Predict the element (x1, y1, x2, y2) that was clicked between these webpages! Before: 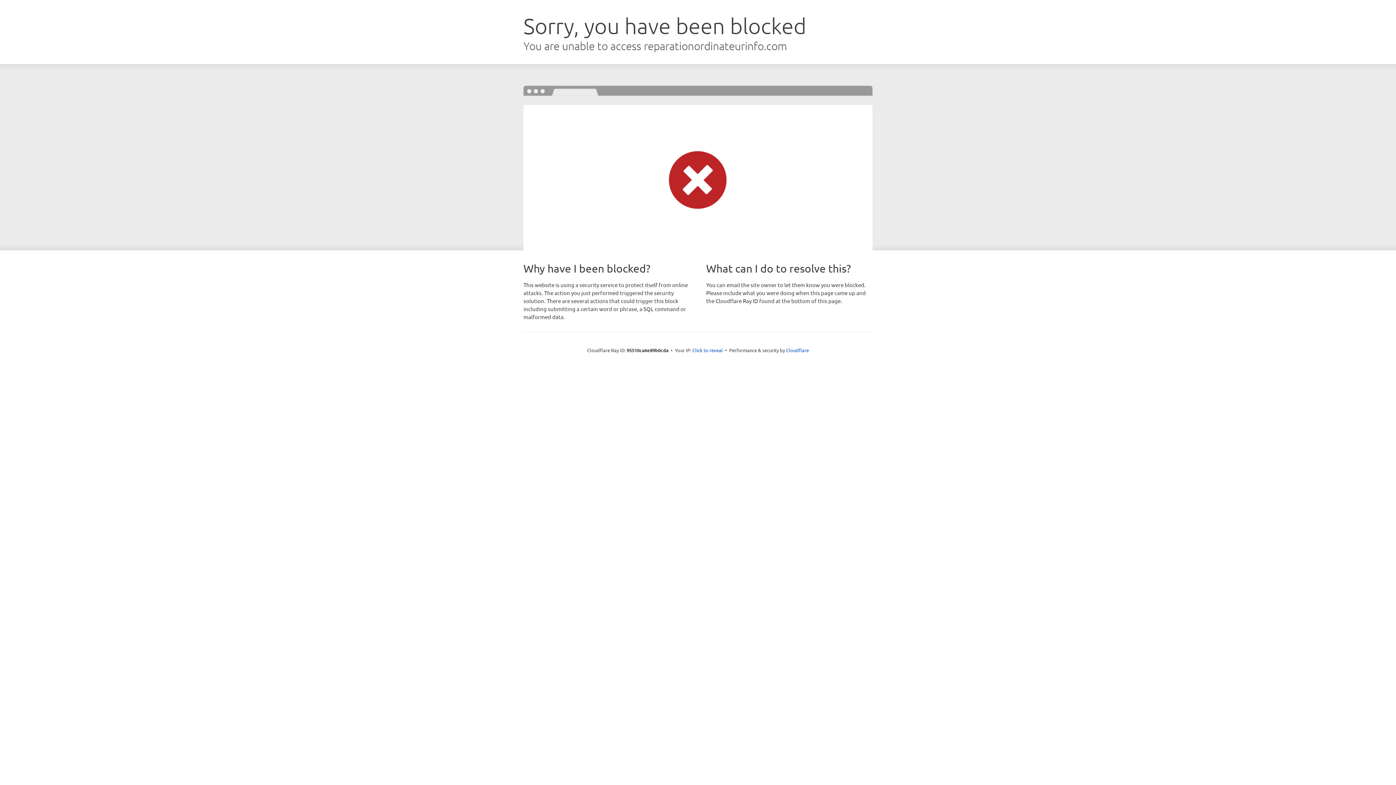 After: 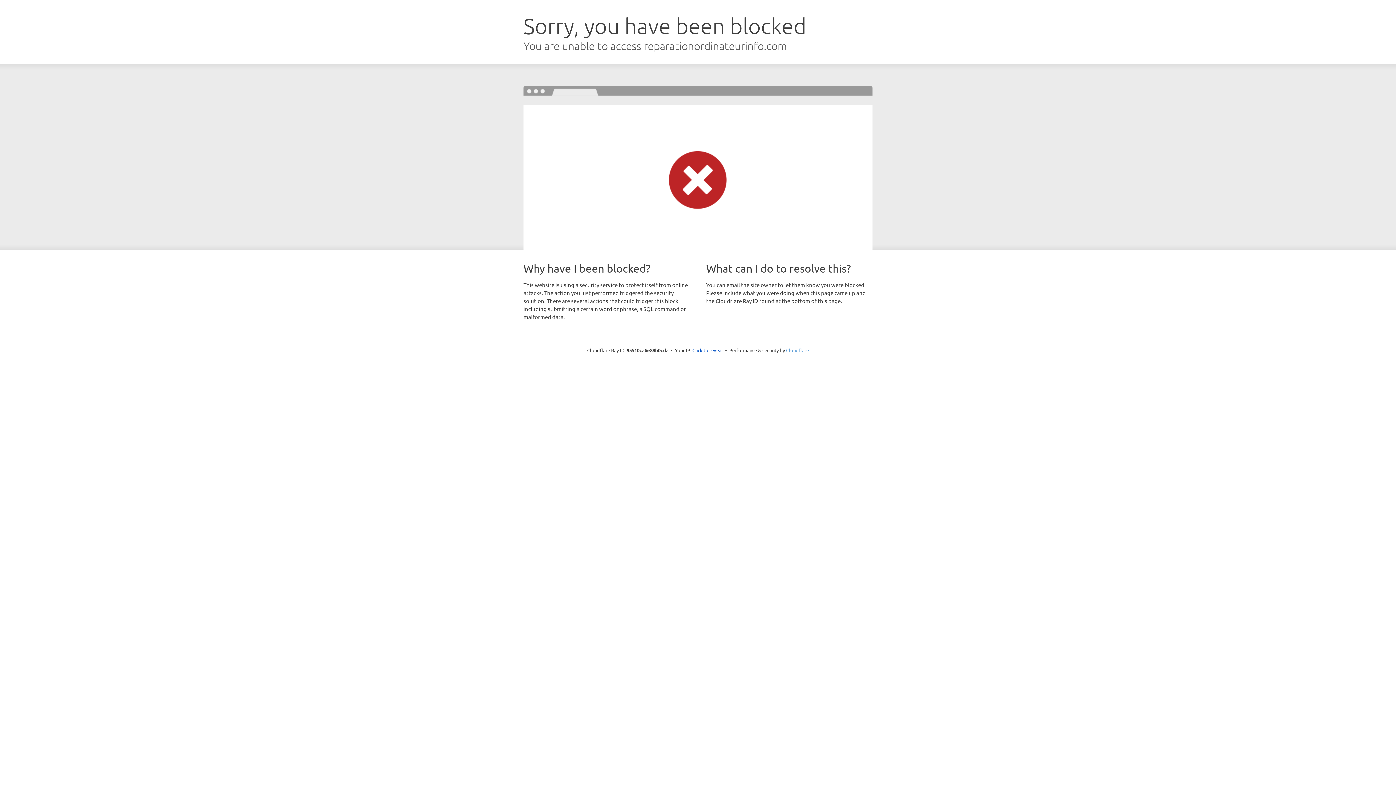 Action: label: Cloudflare bbox: (786, 347, 809, 353)